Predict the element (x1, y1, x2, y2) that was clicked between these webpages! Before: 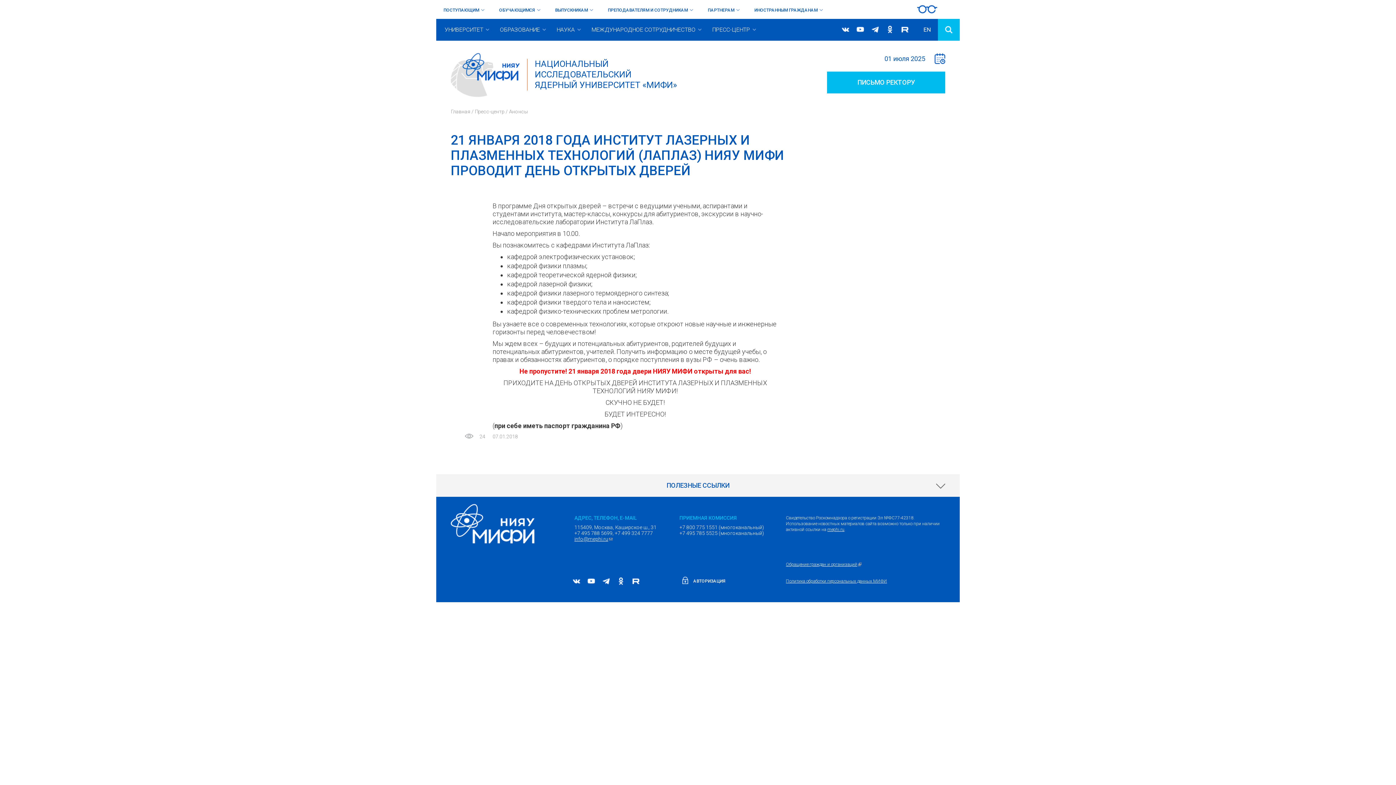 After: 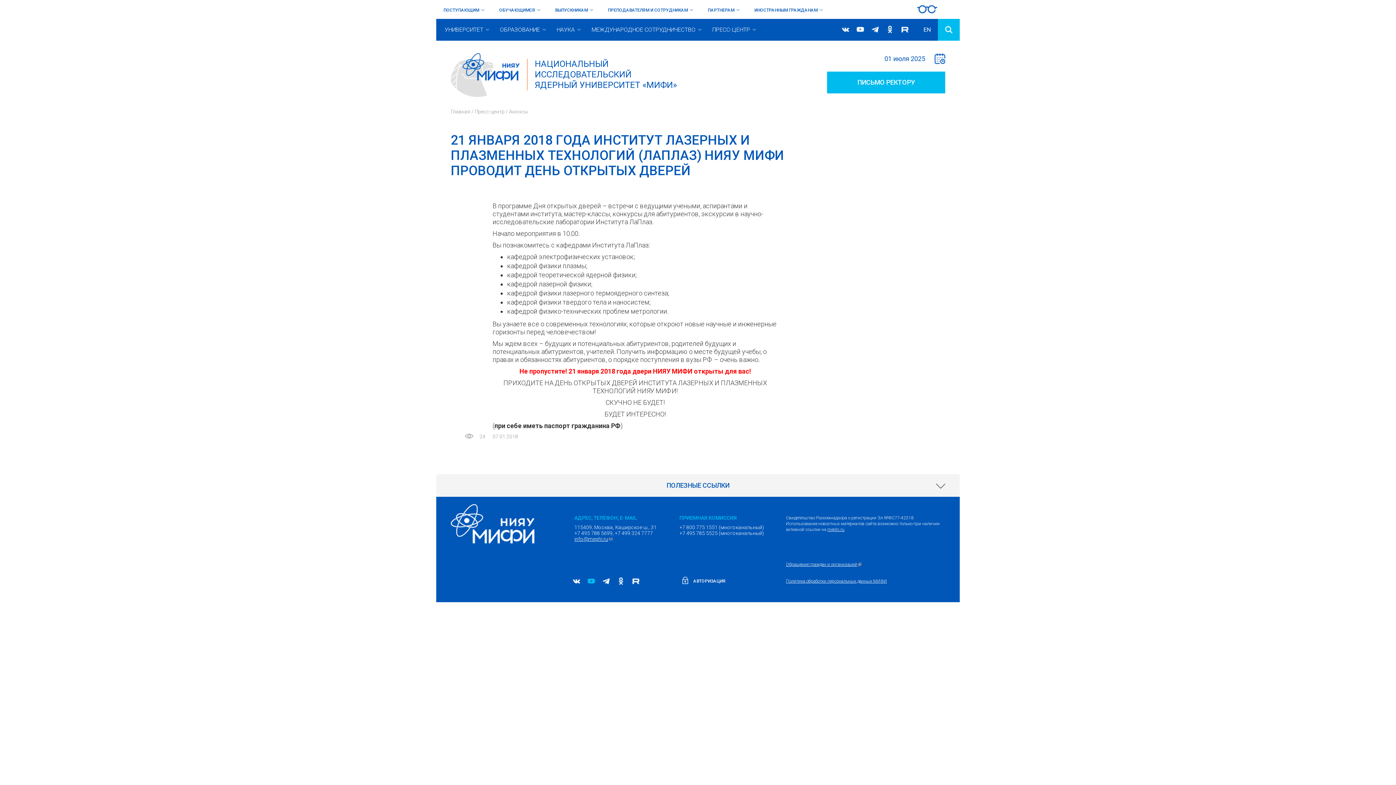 Action: bbox: (587, 577, 595, 585)